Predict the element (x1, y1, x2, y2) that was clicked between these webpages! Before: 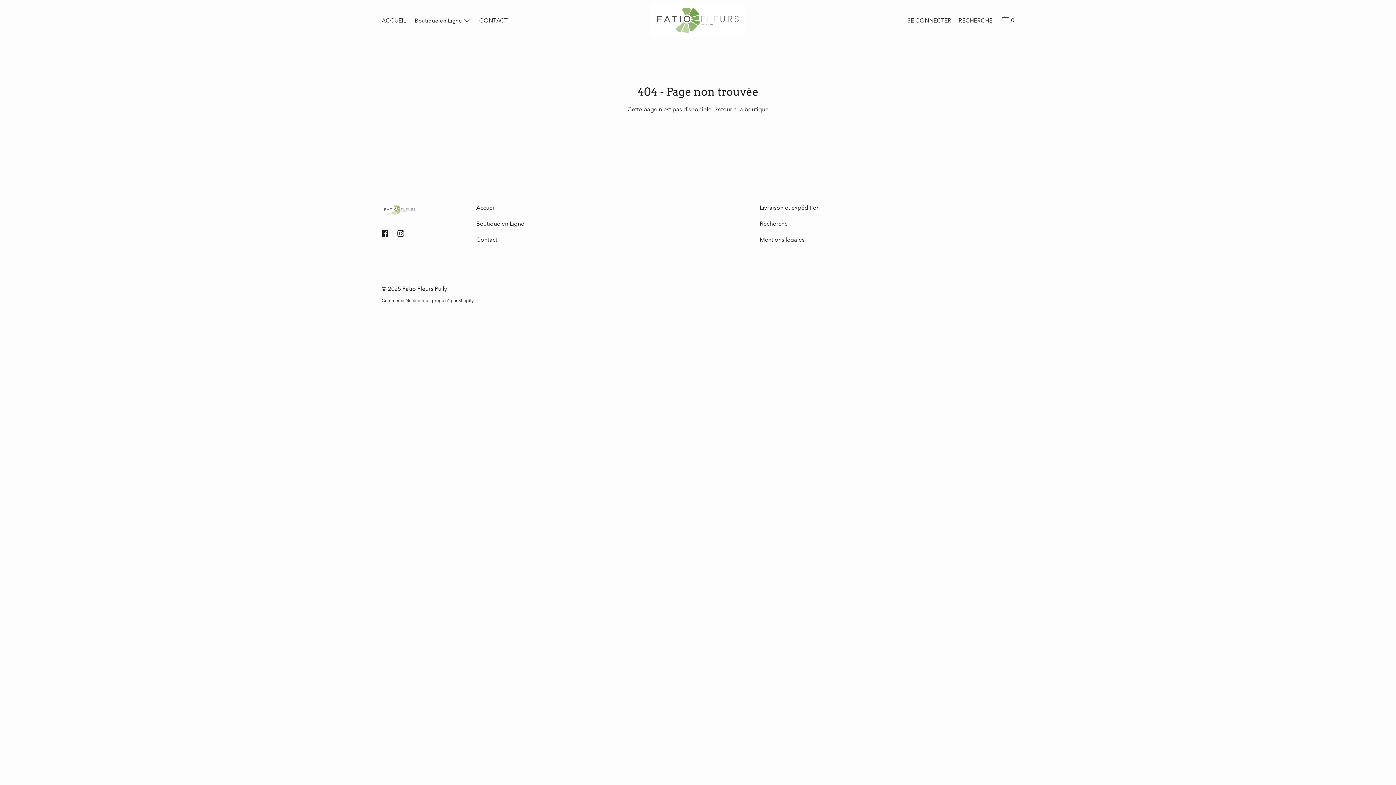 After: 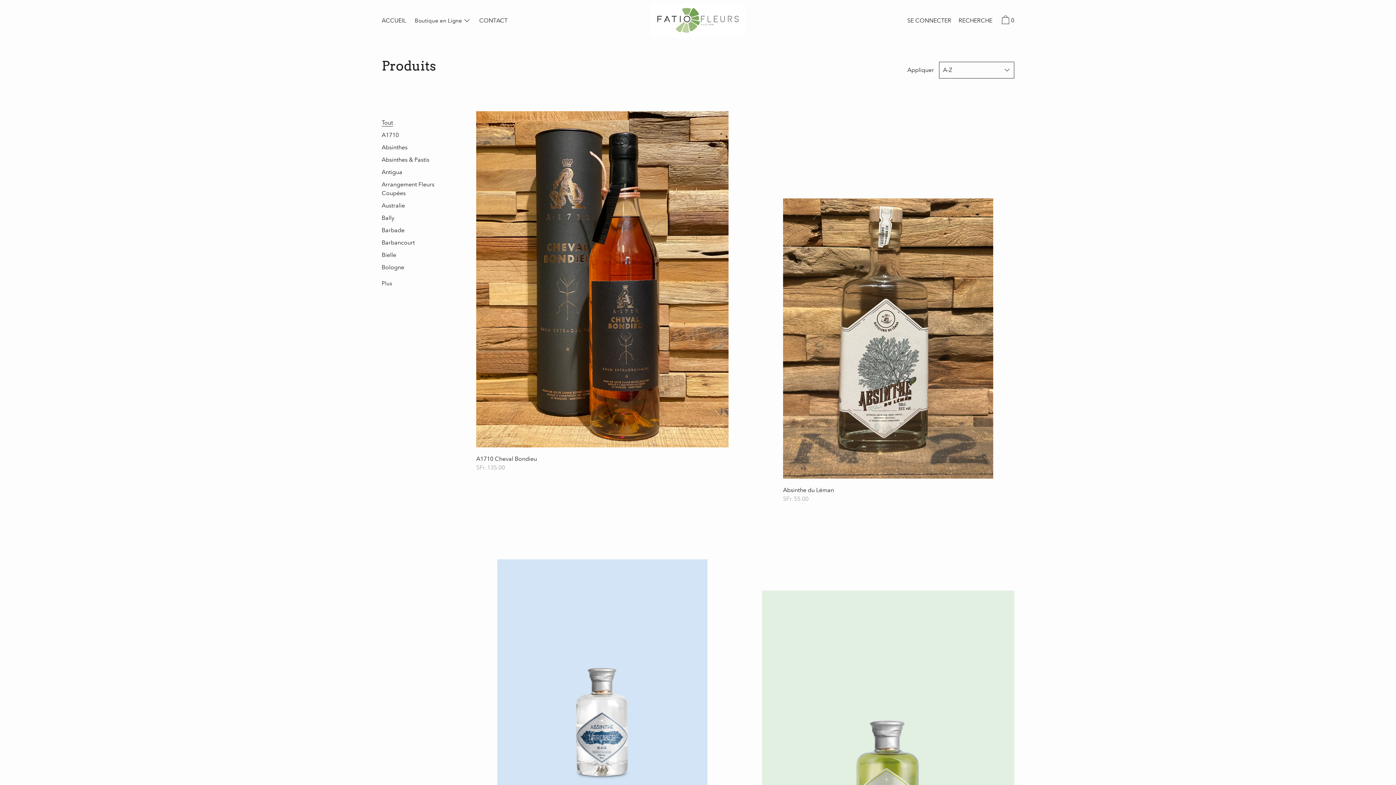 Action: bbox: (472, 215, 527, 231) label: Boutique en Ligne